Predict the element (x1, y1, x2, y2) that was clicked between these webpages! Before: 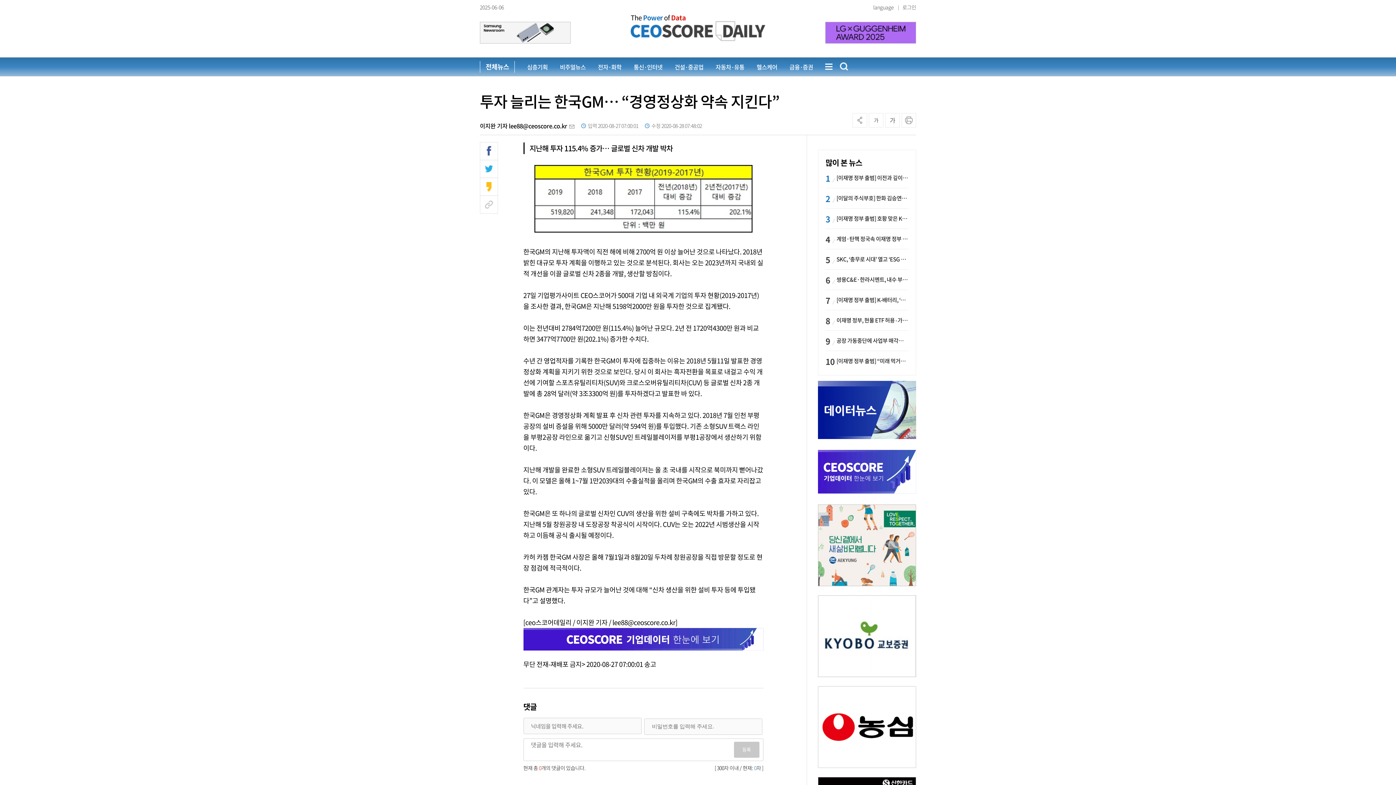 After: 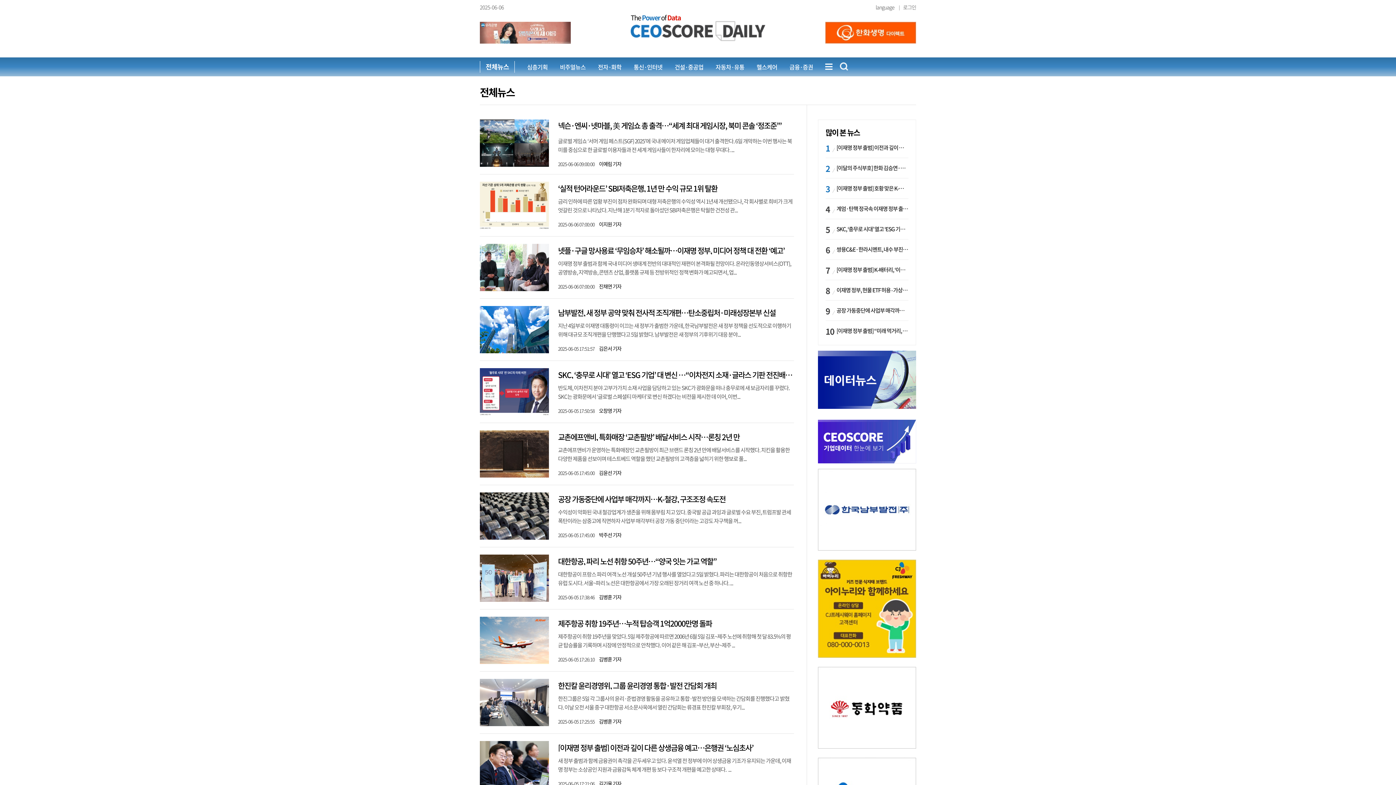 Action: bbox: (480, 61, 515, 72) label: 전체뉴스